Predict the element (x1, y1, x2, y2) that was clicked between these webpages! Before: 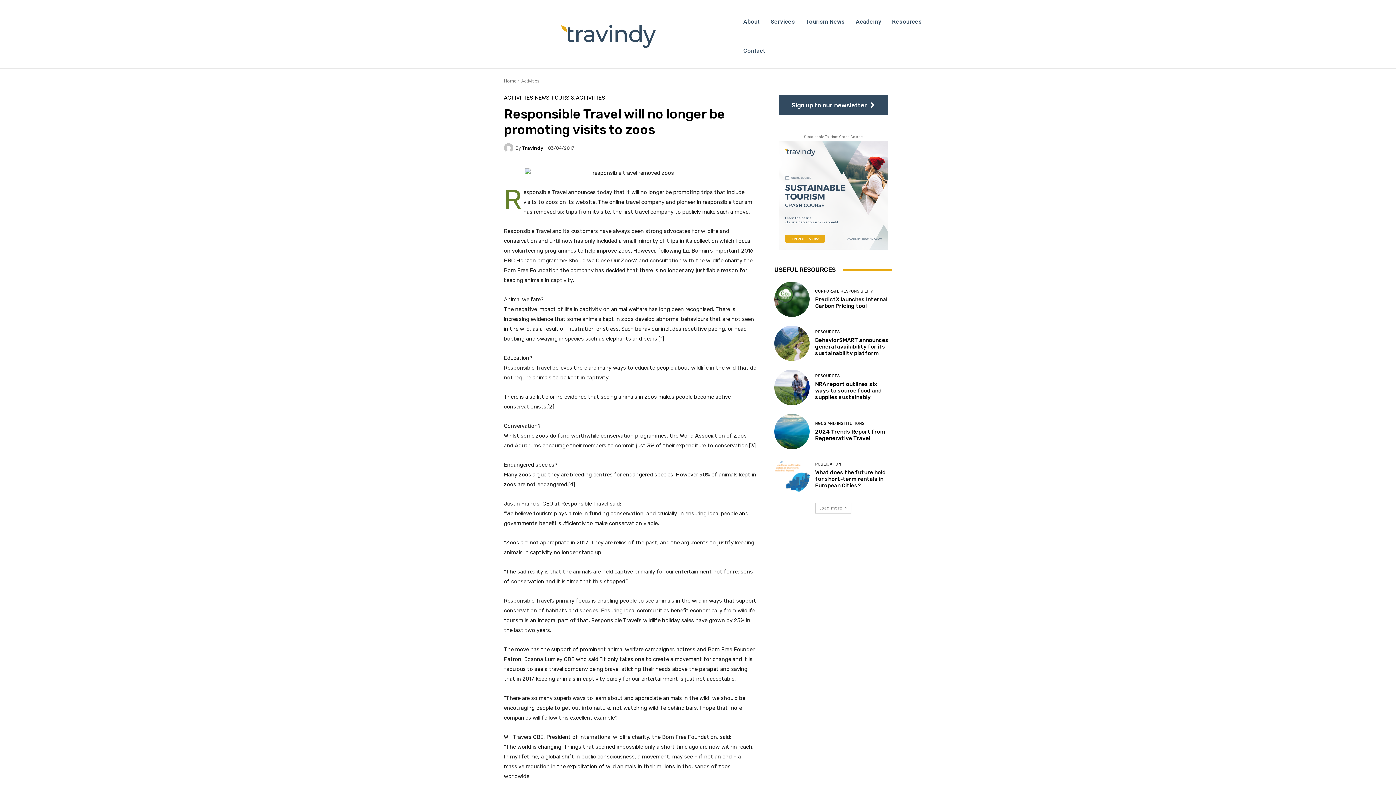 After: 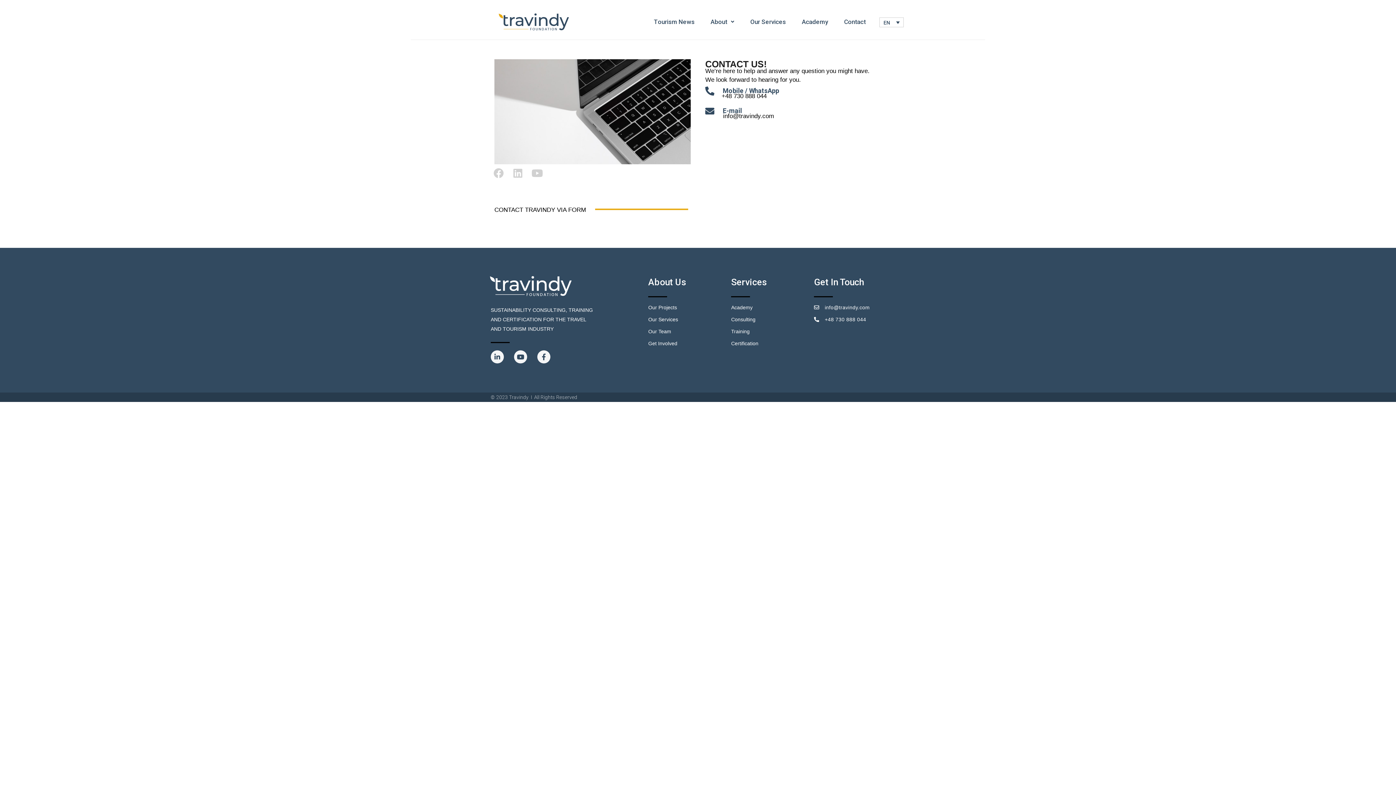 Action: bbox: (739, 36, 769, 65) label: Contact